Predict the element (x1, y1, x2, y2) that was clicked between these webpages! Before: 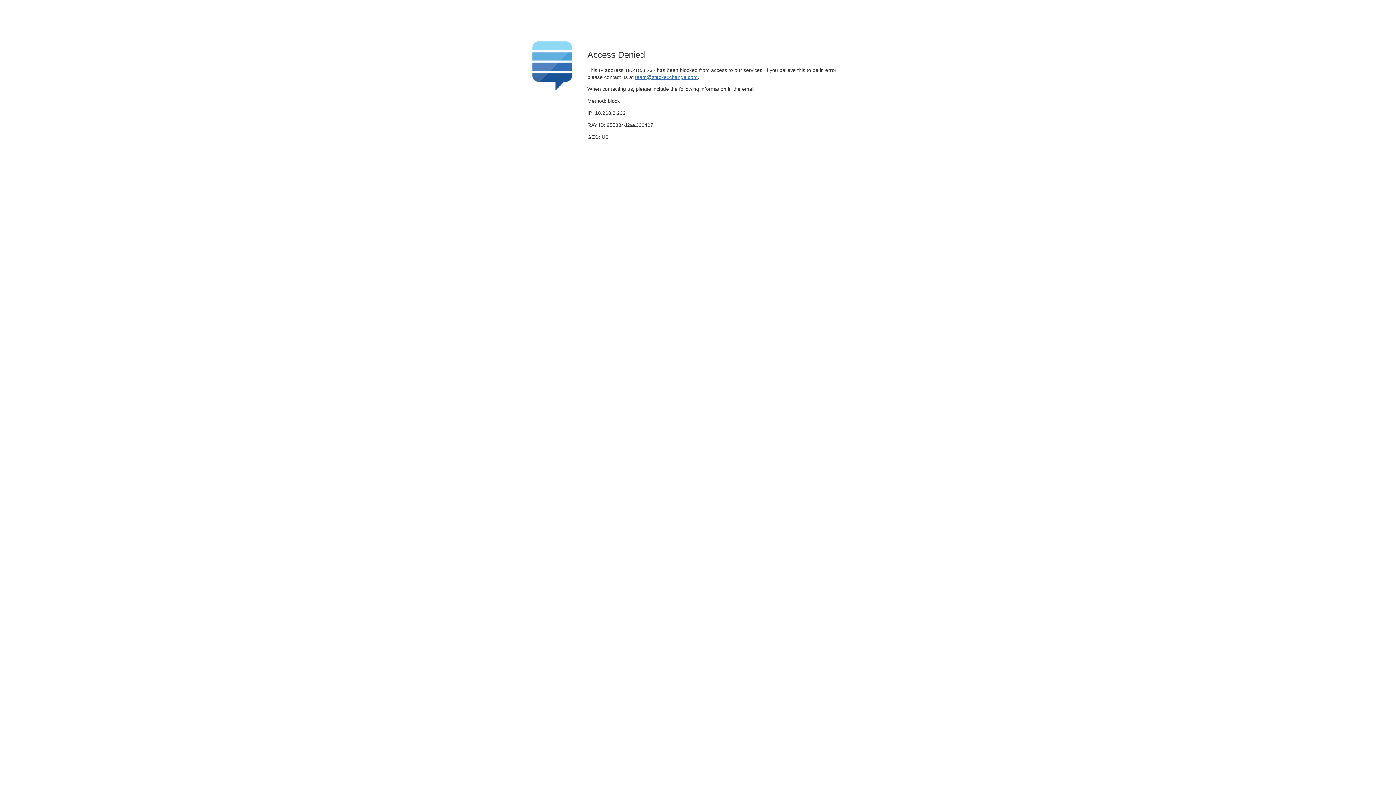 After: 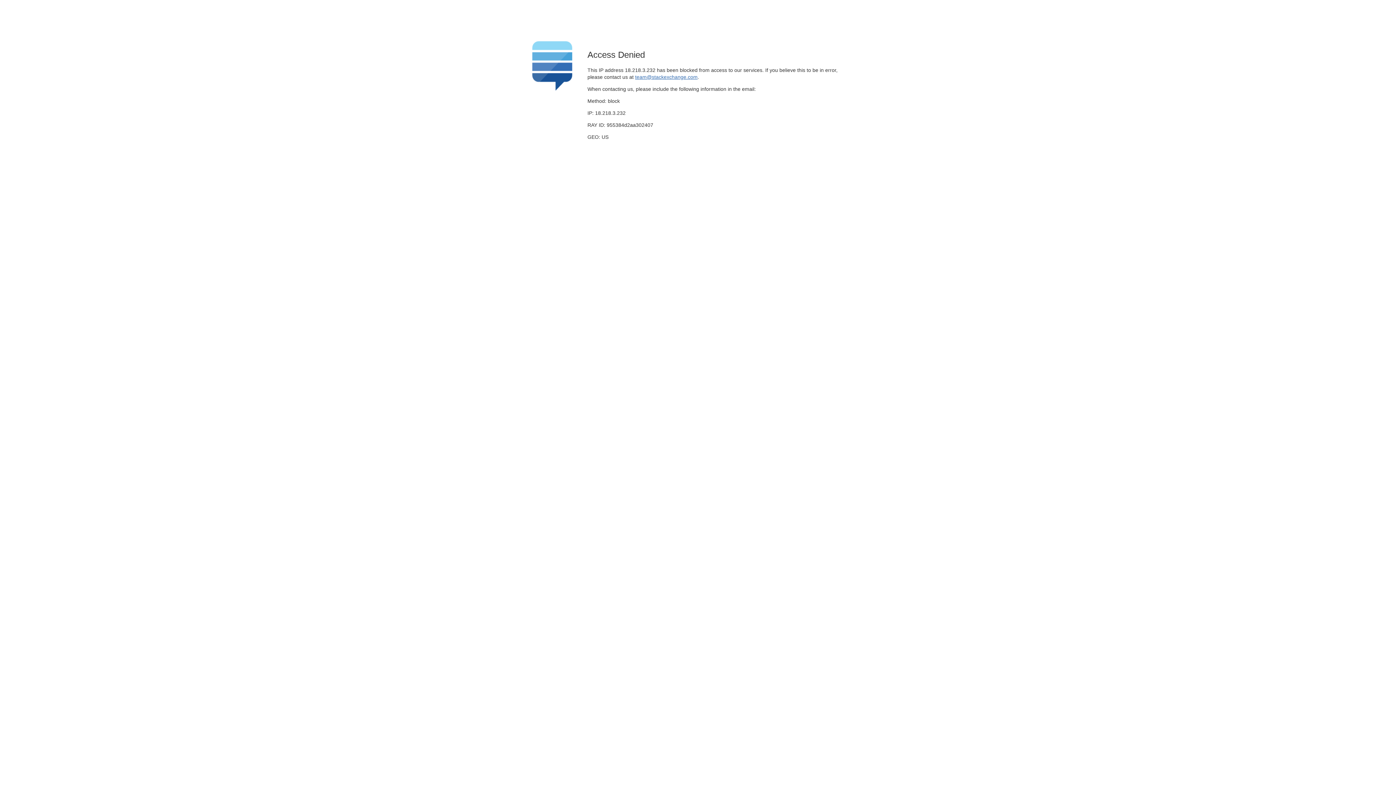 Action: label: team@stackexchange.com bbox: (635, 74, 697, 79)